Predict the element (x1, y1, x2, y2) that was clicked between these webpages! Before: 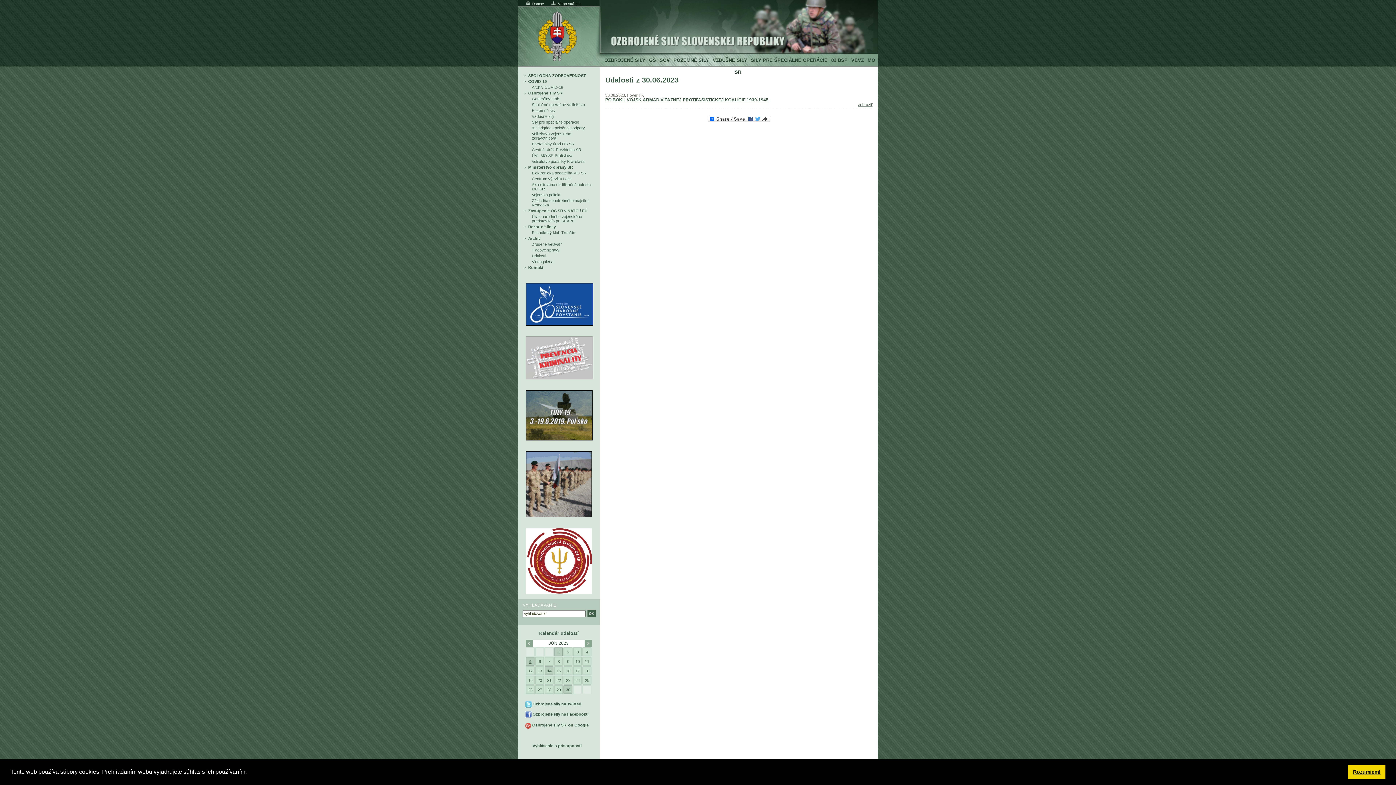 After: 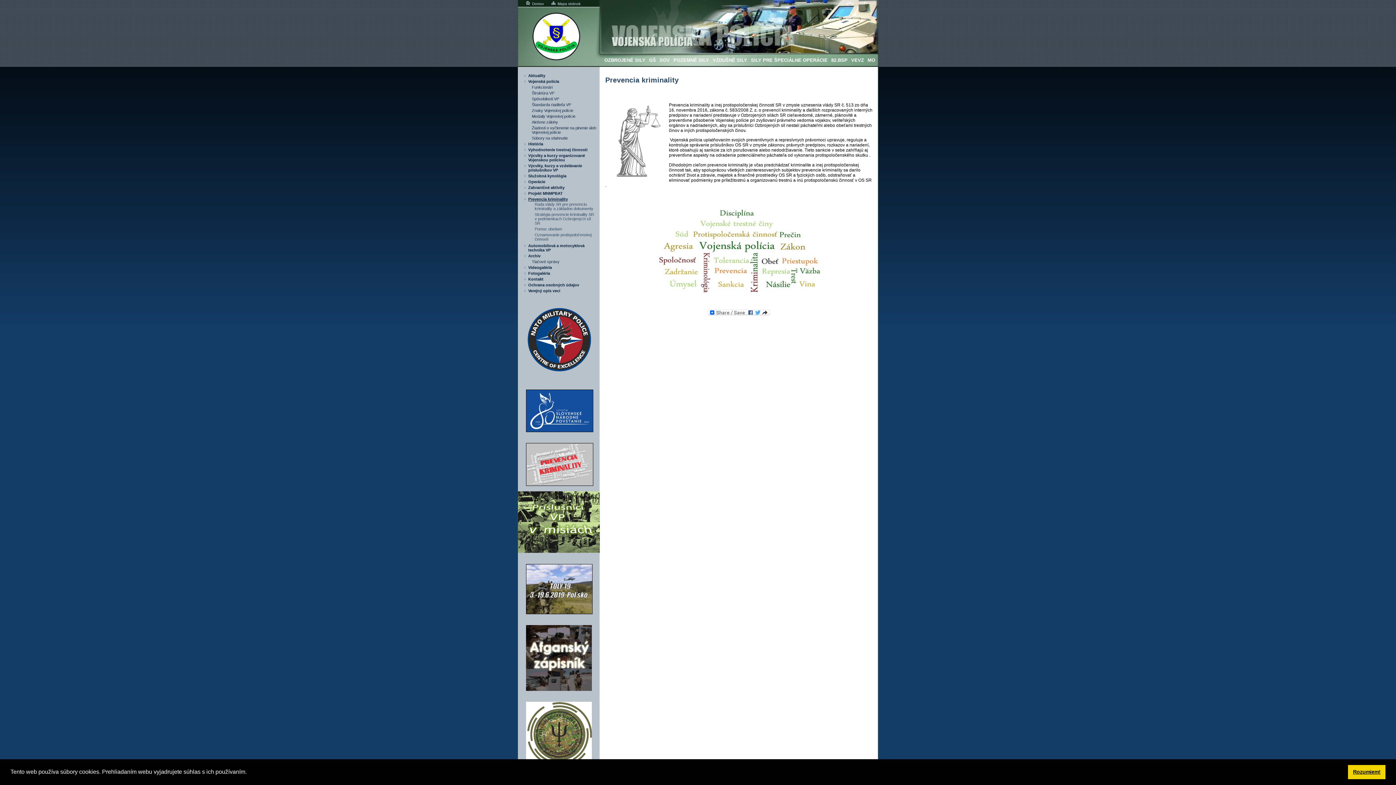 Action: bbox: (518, 380, 601, 386)